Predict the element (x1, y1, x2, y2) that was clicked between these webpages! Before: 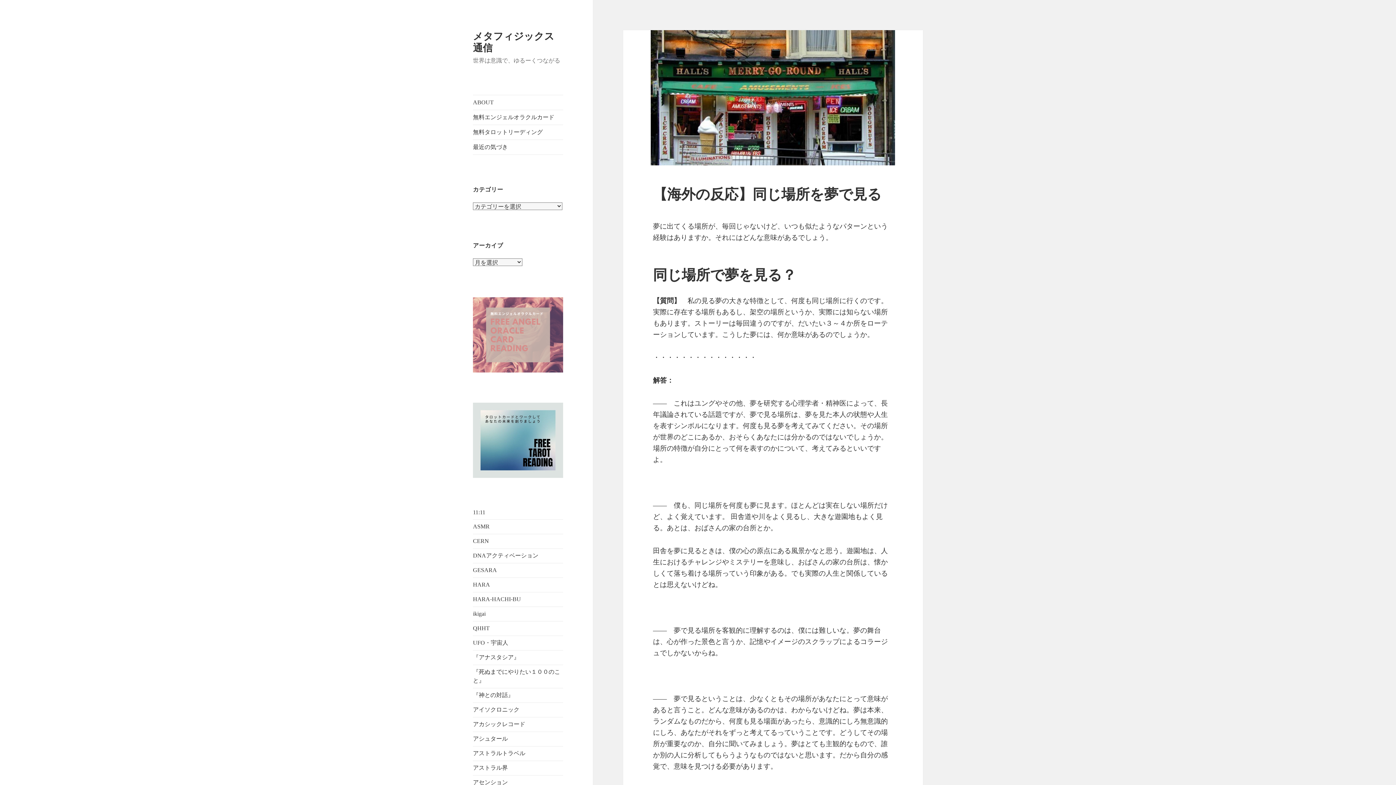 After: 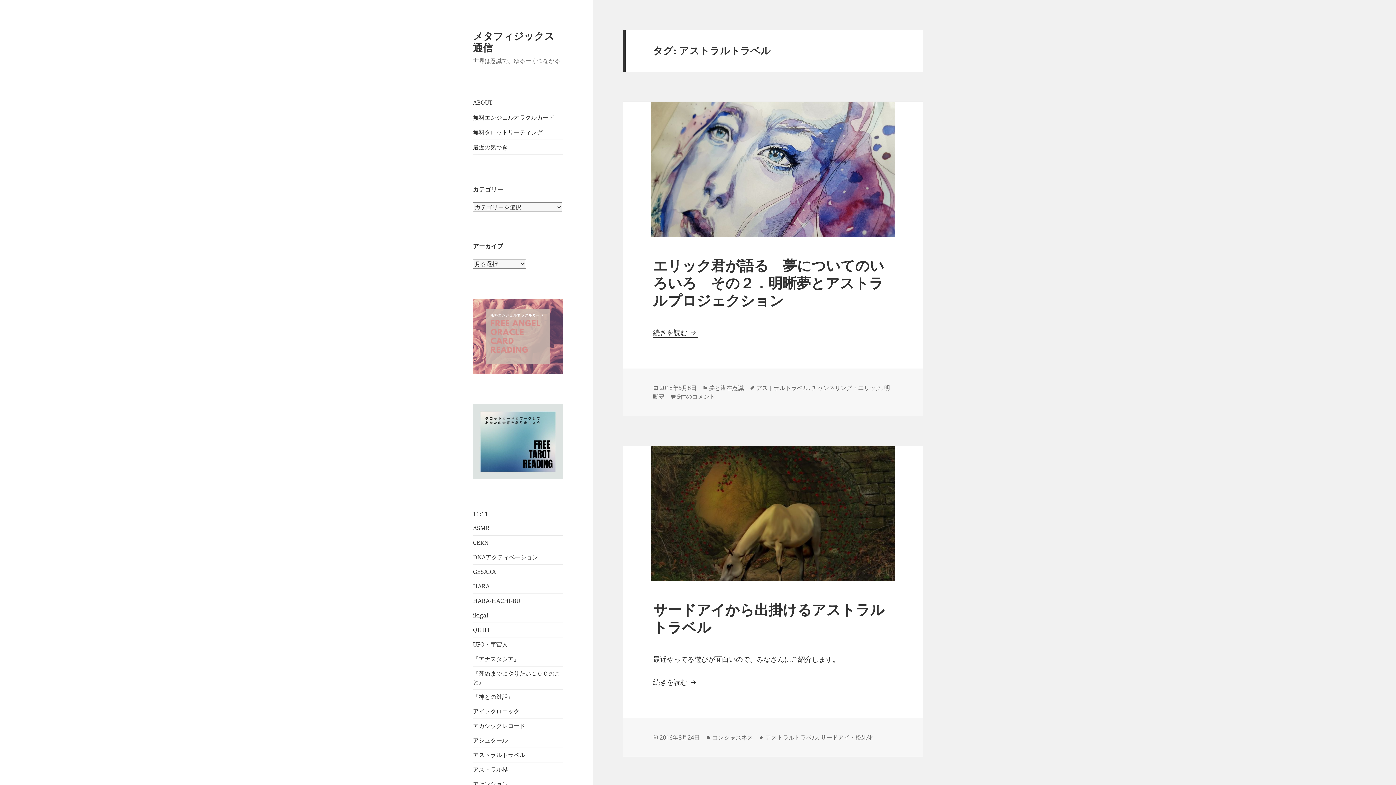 Action: label: アストラルトラベル bbox: (473, 750, 525, 757)